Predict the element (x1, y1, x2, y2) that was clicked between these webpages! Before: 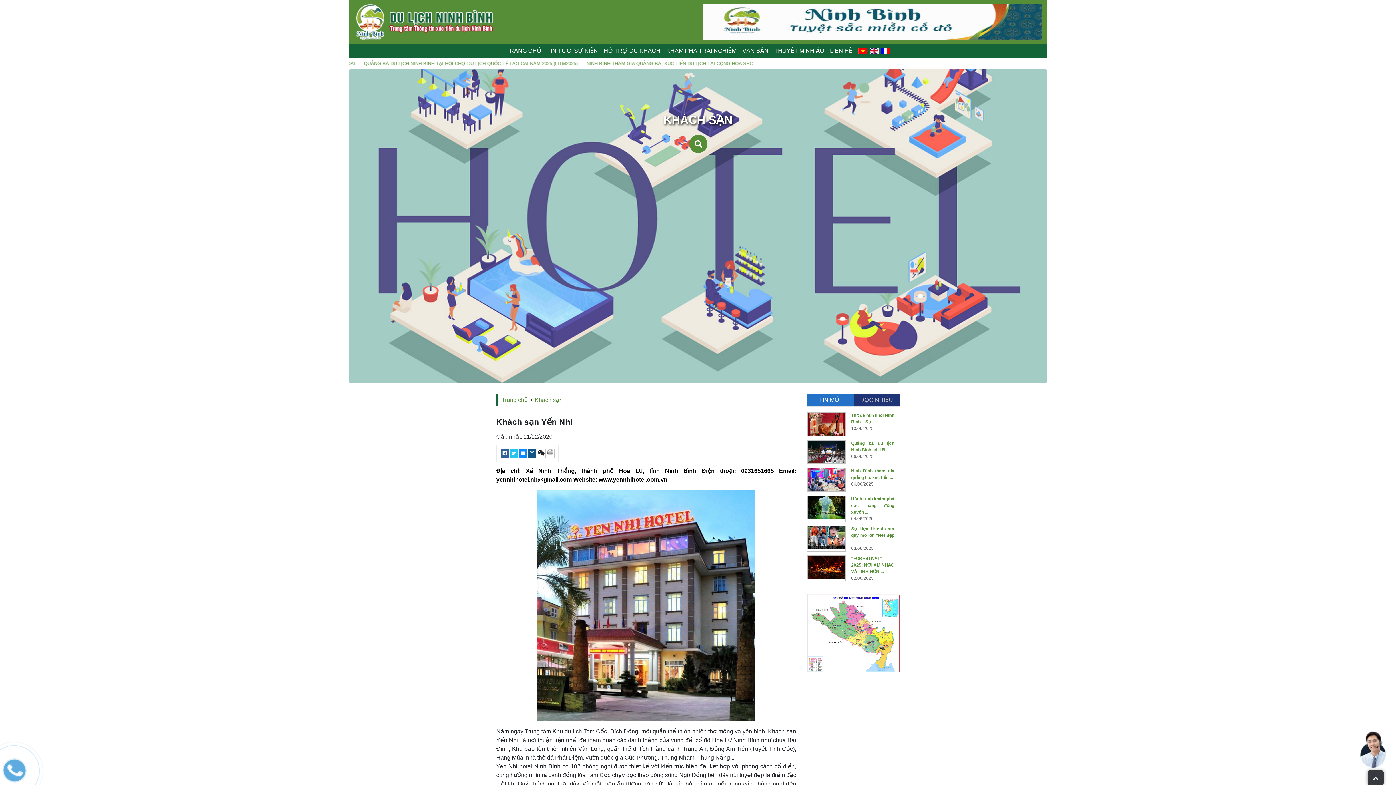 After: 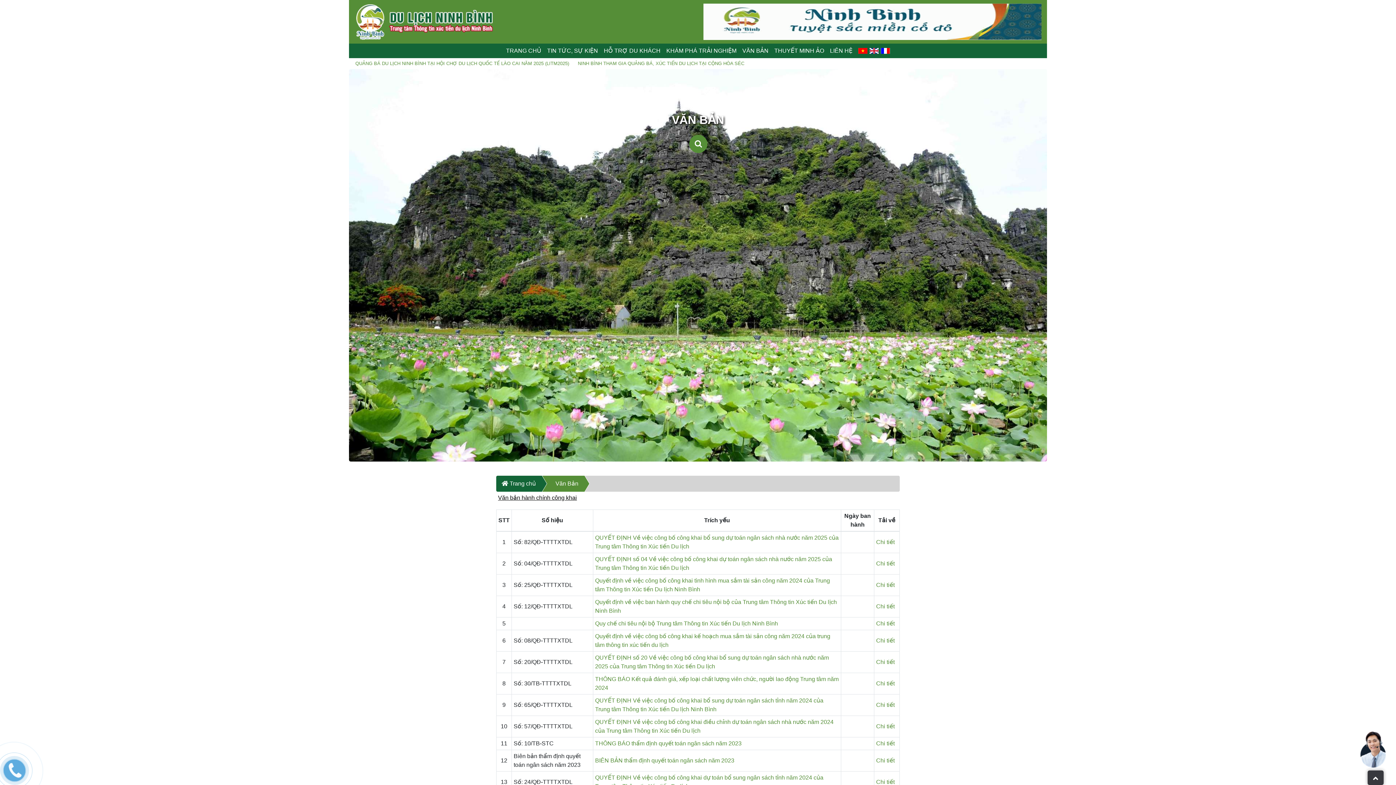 Action: label: VĂN BẢN bbox: (739, 43, 771, 58)